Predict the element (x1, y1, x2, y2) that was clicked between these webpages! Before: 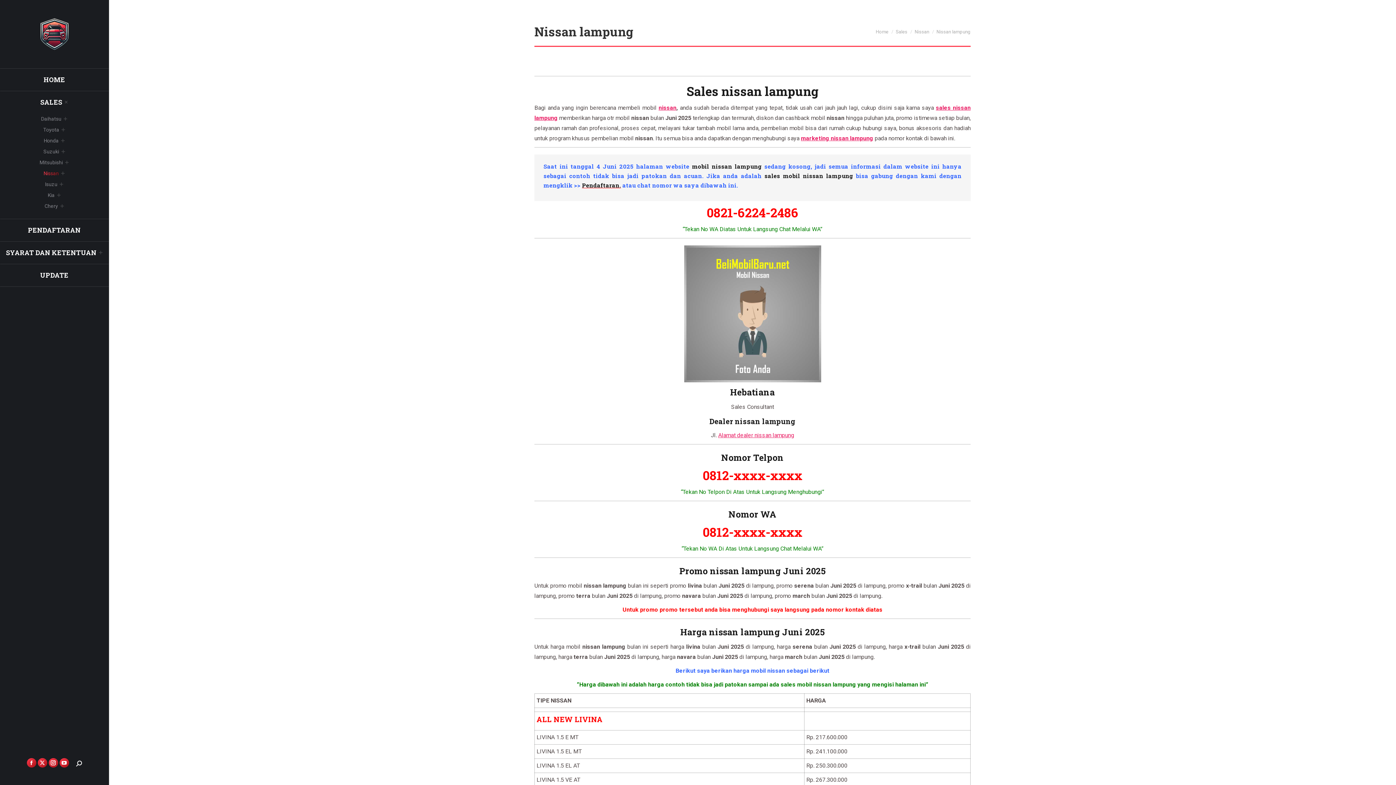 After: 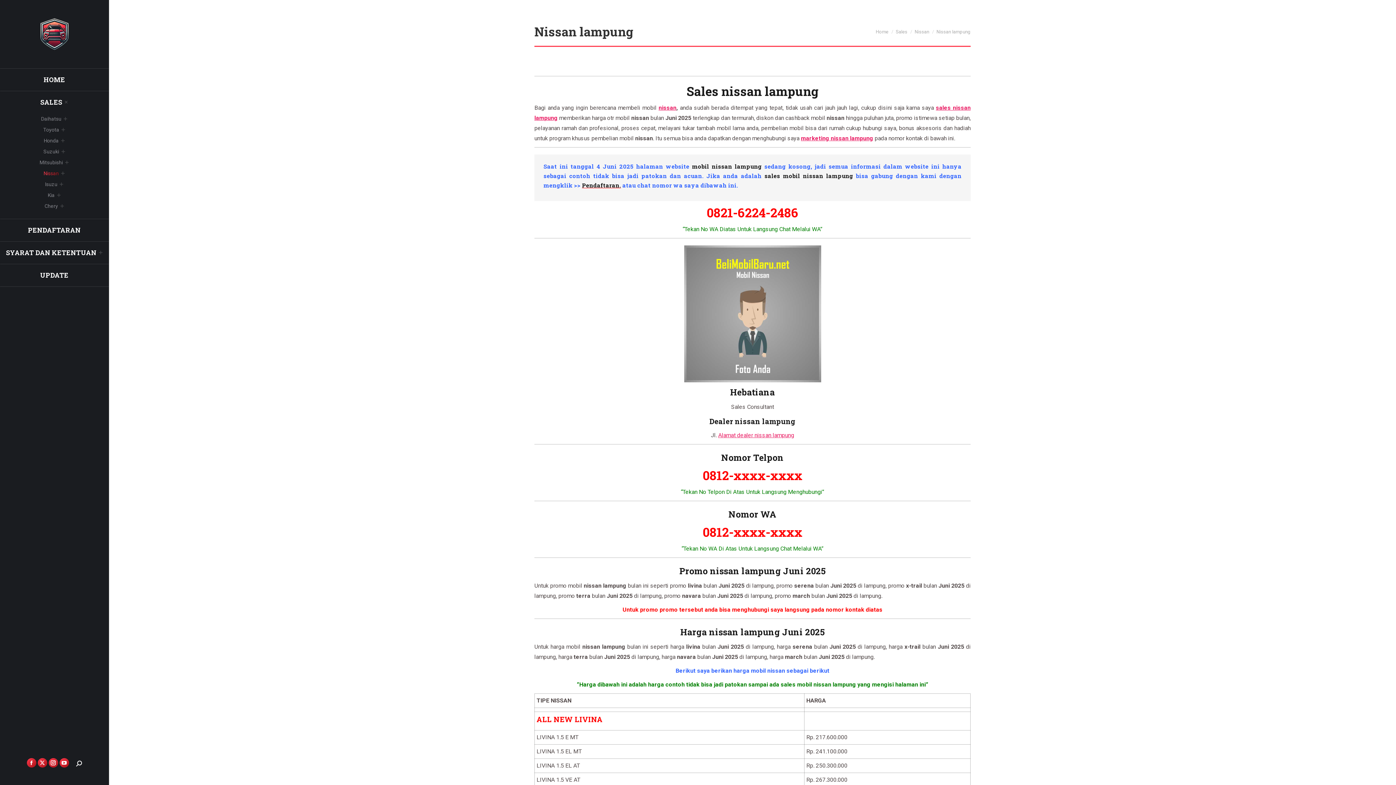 Action: bbox: (679, 565, 781, 577) label: Promo nissan lampung